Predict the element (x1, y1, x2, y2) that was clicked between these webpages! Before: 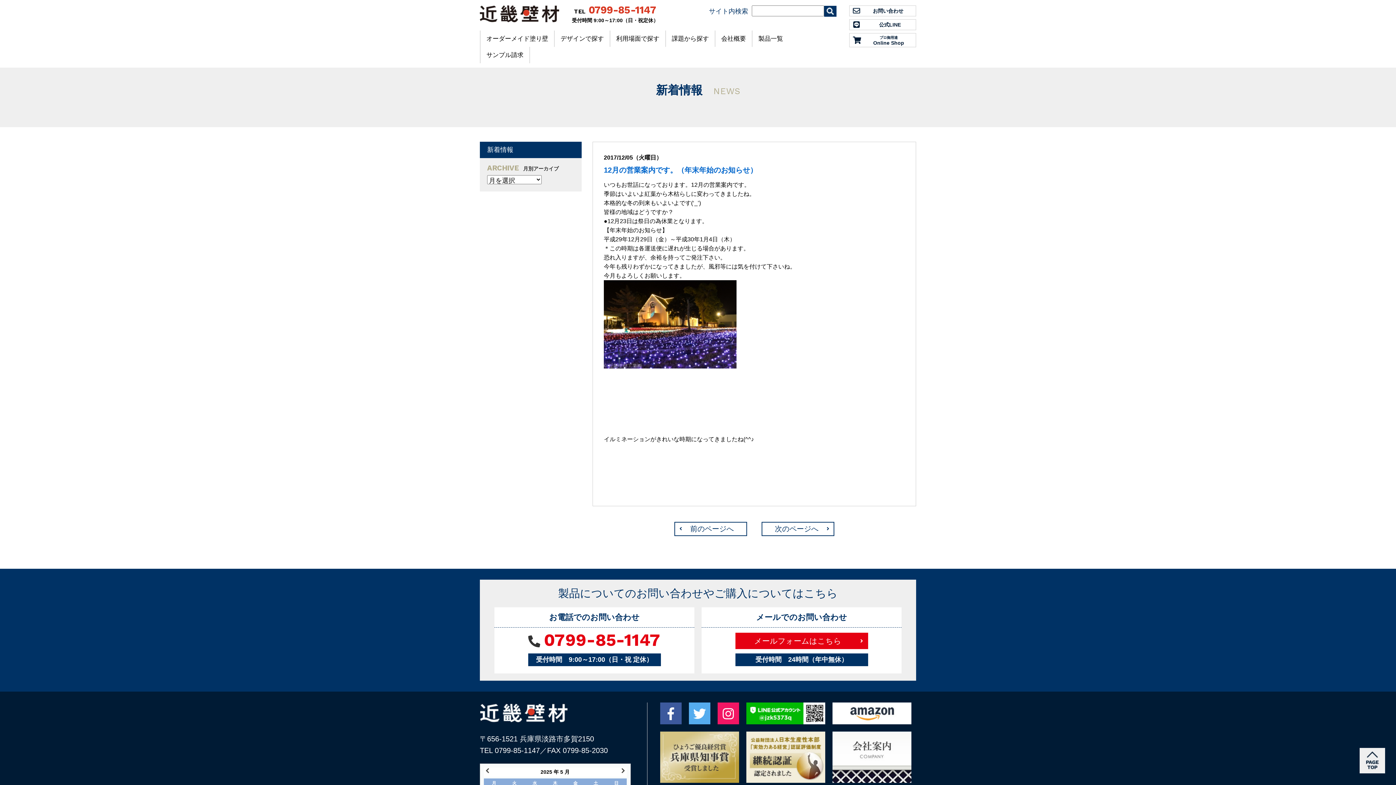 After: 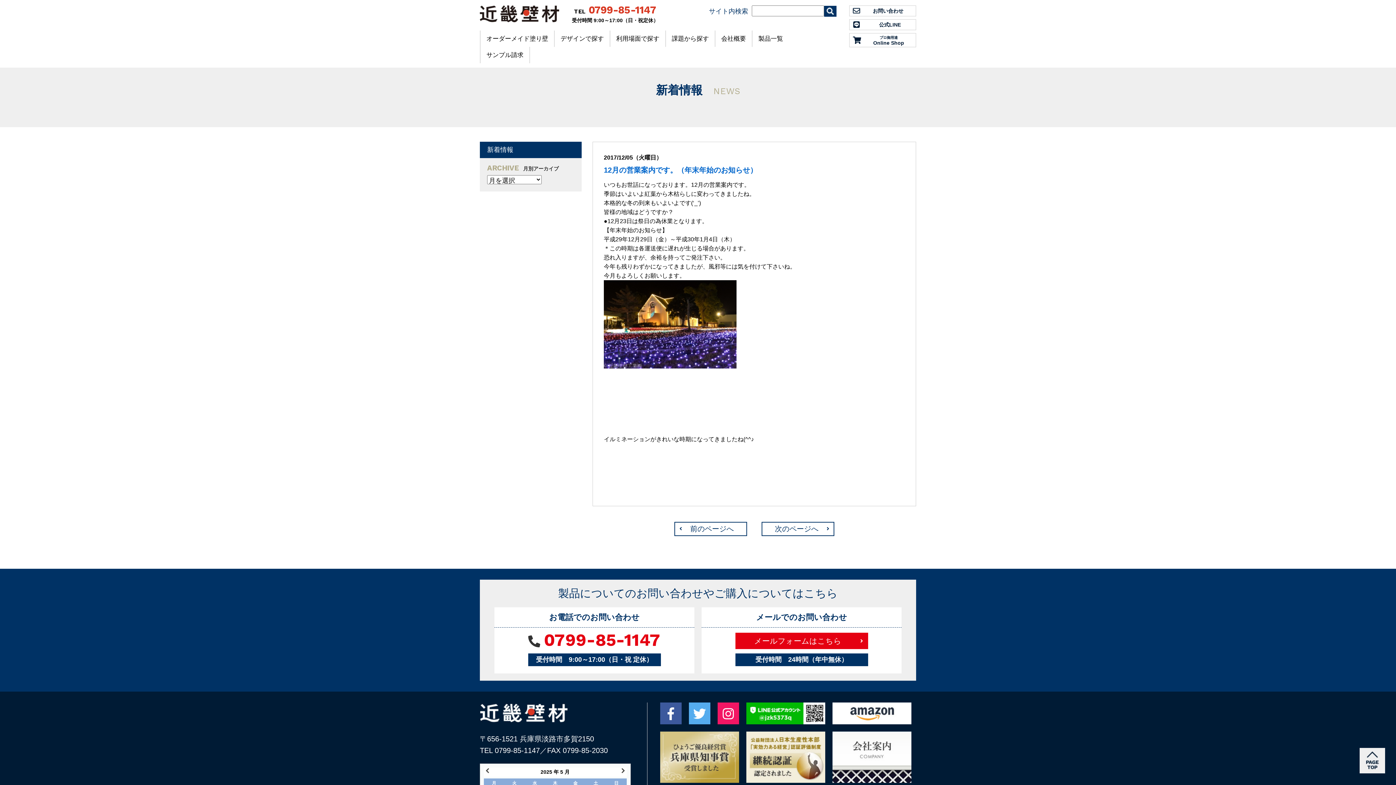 Action: label: 12月の営業案内です。（年末年始のお知らせ） bbox: (604, 166, 757, 174)